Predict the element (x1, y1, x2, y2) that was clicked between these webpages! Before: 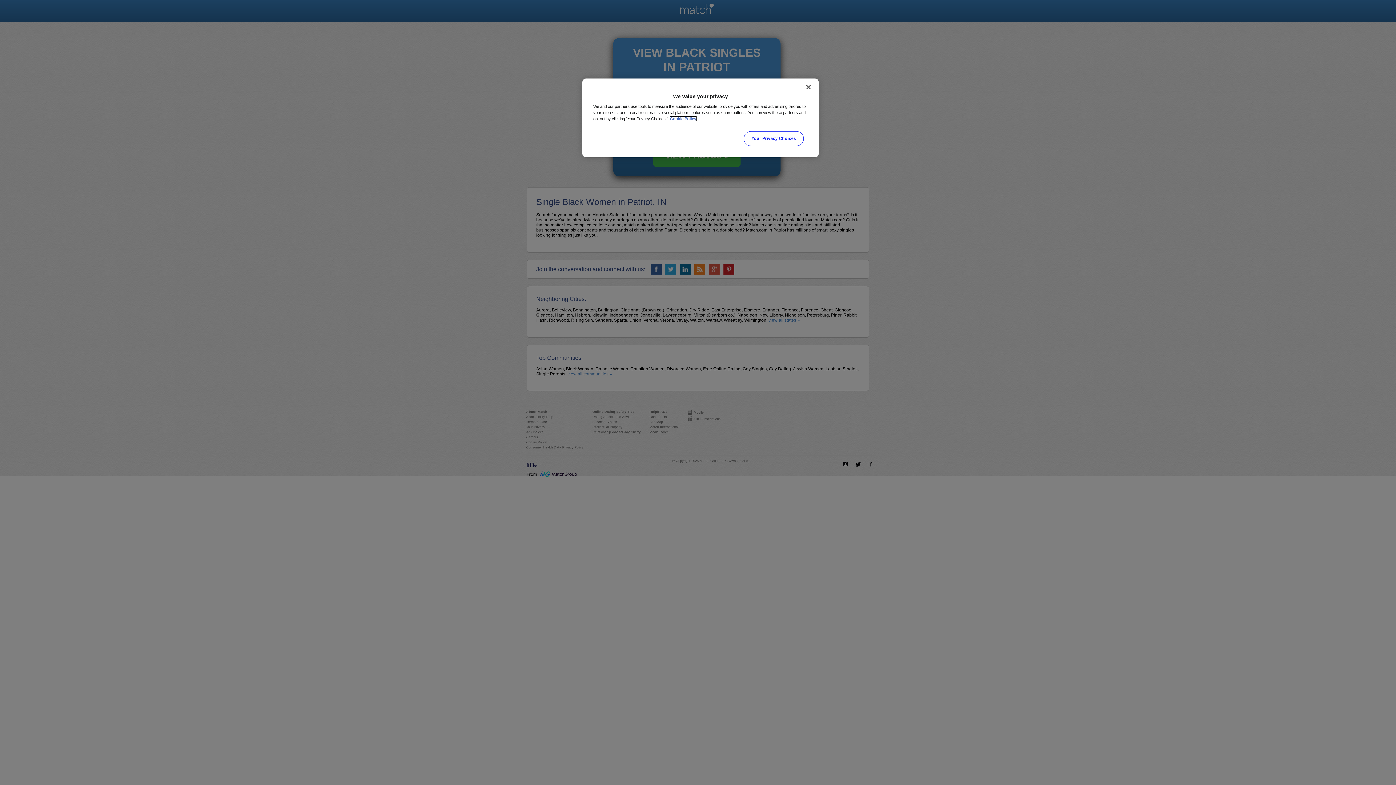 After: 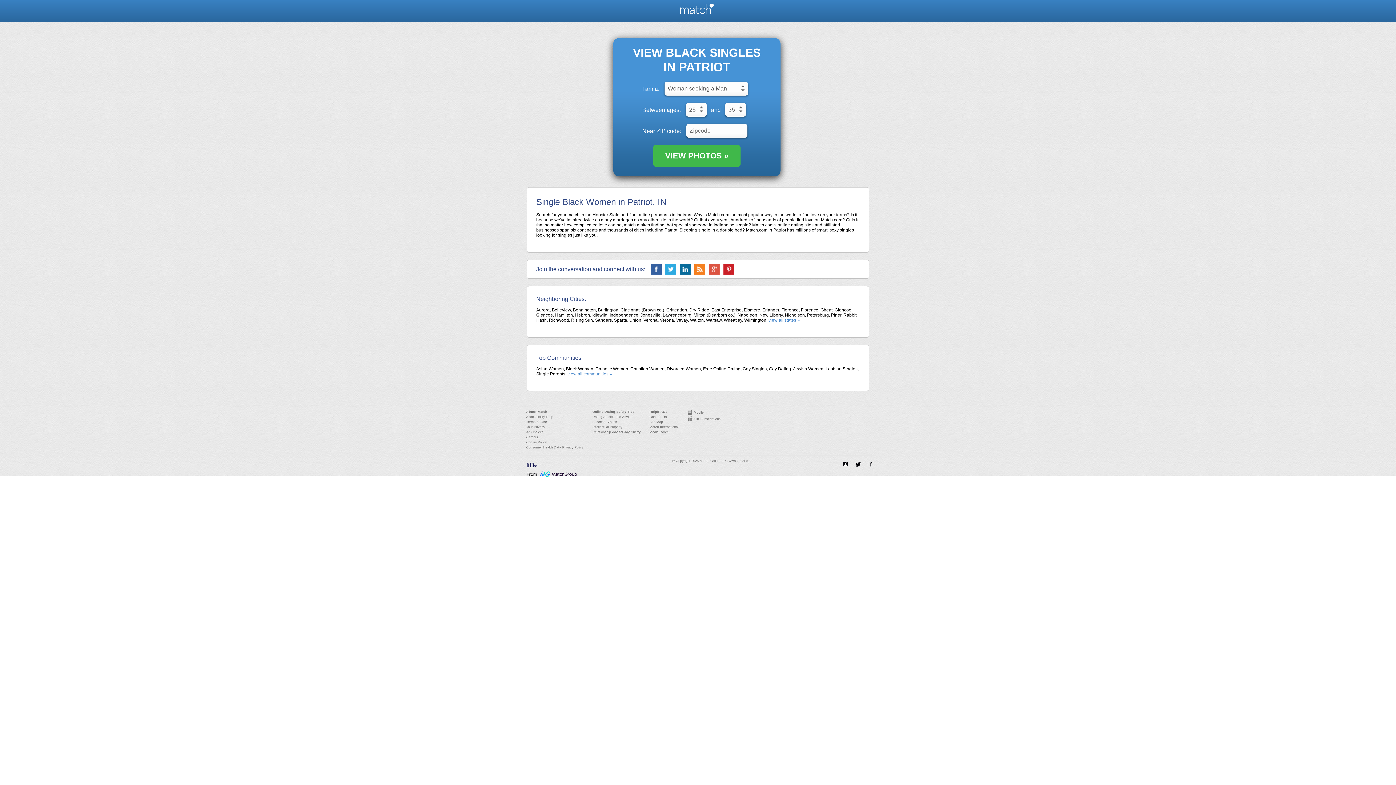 Action: label: Close bbox: (800, 79, 816, 95)